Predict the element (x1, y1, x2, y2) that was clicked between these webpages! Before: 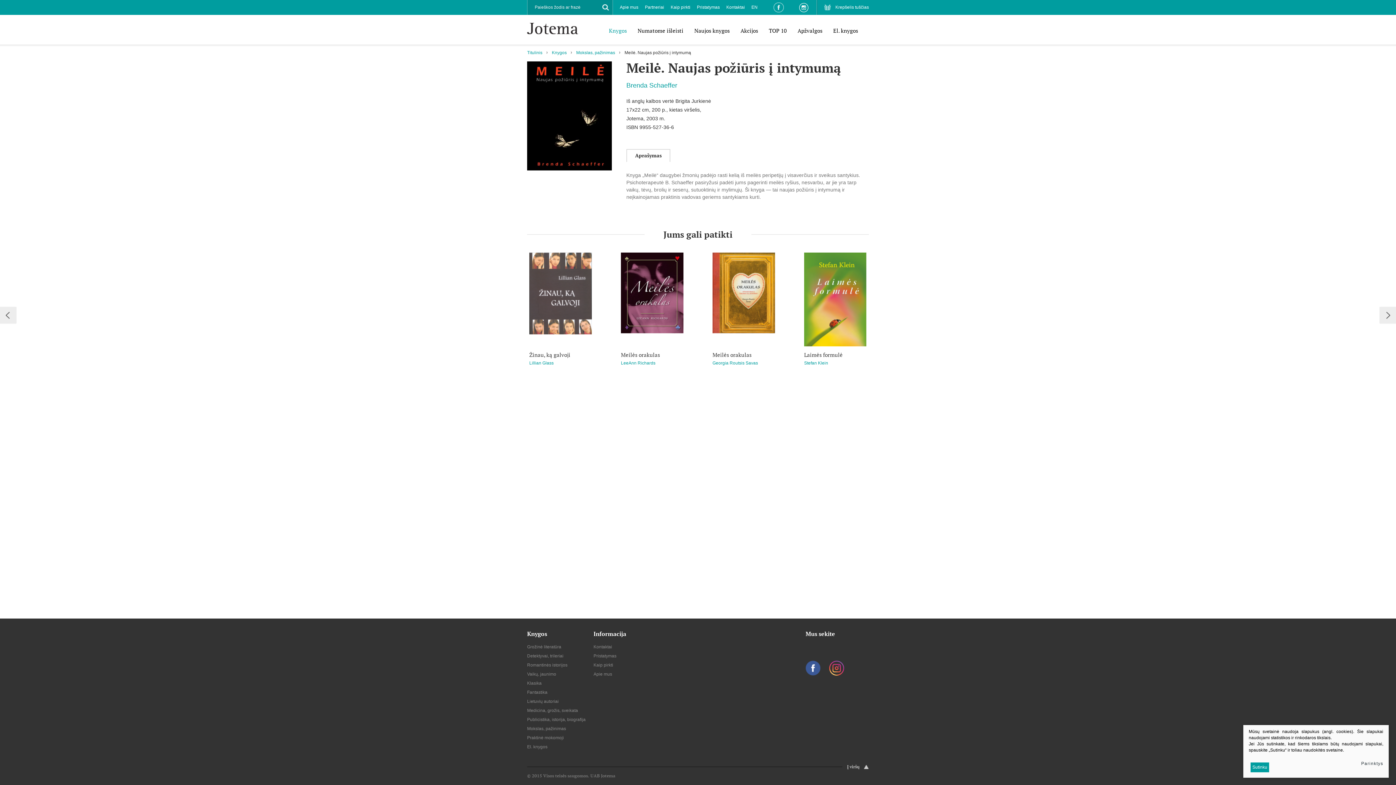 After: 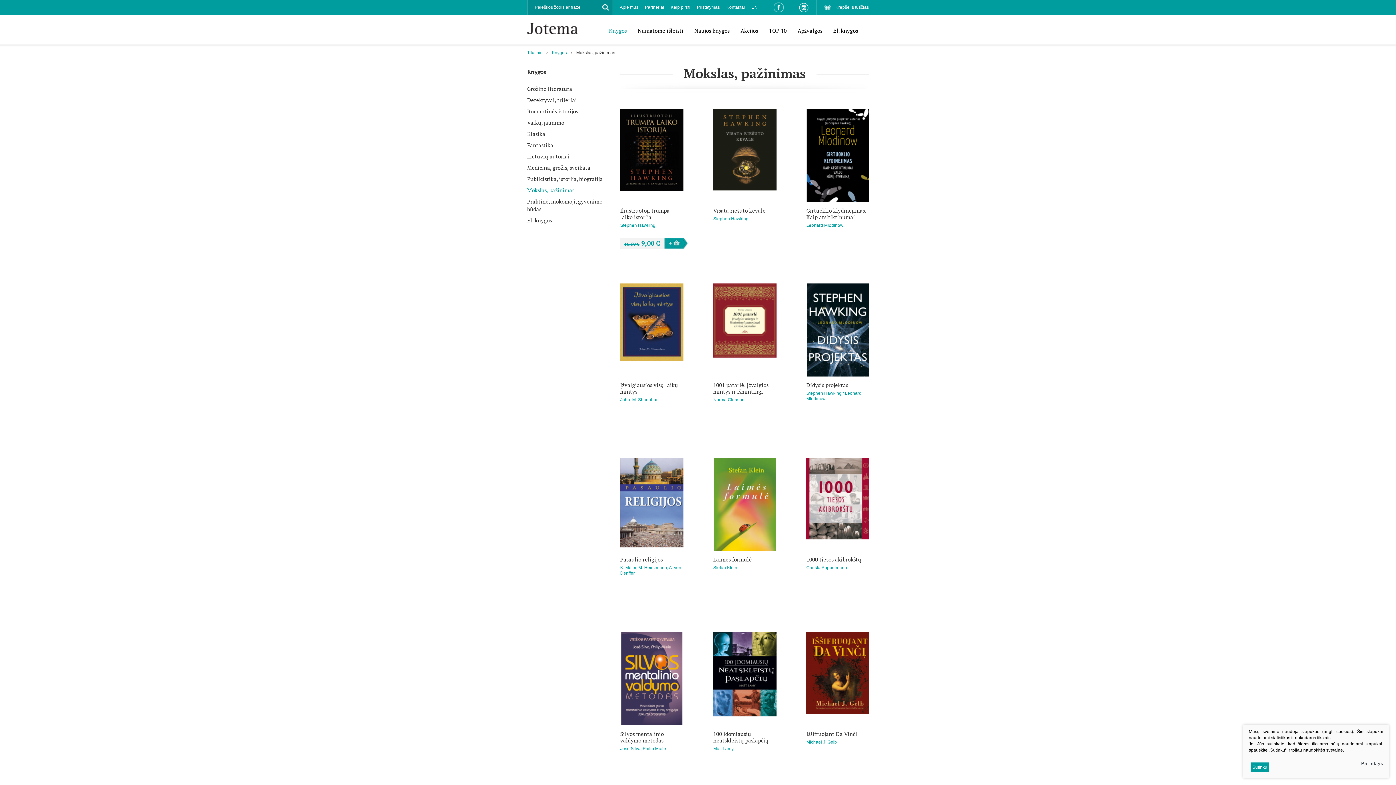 Action: bbox: (527, 726, 566, 731) label: Mokslas, pažinimas